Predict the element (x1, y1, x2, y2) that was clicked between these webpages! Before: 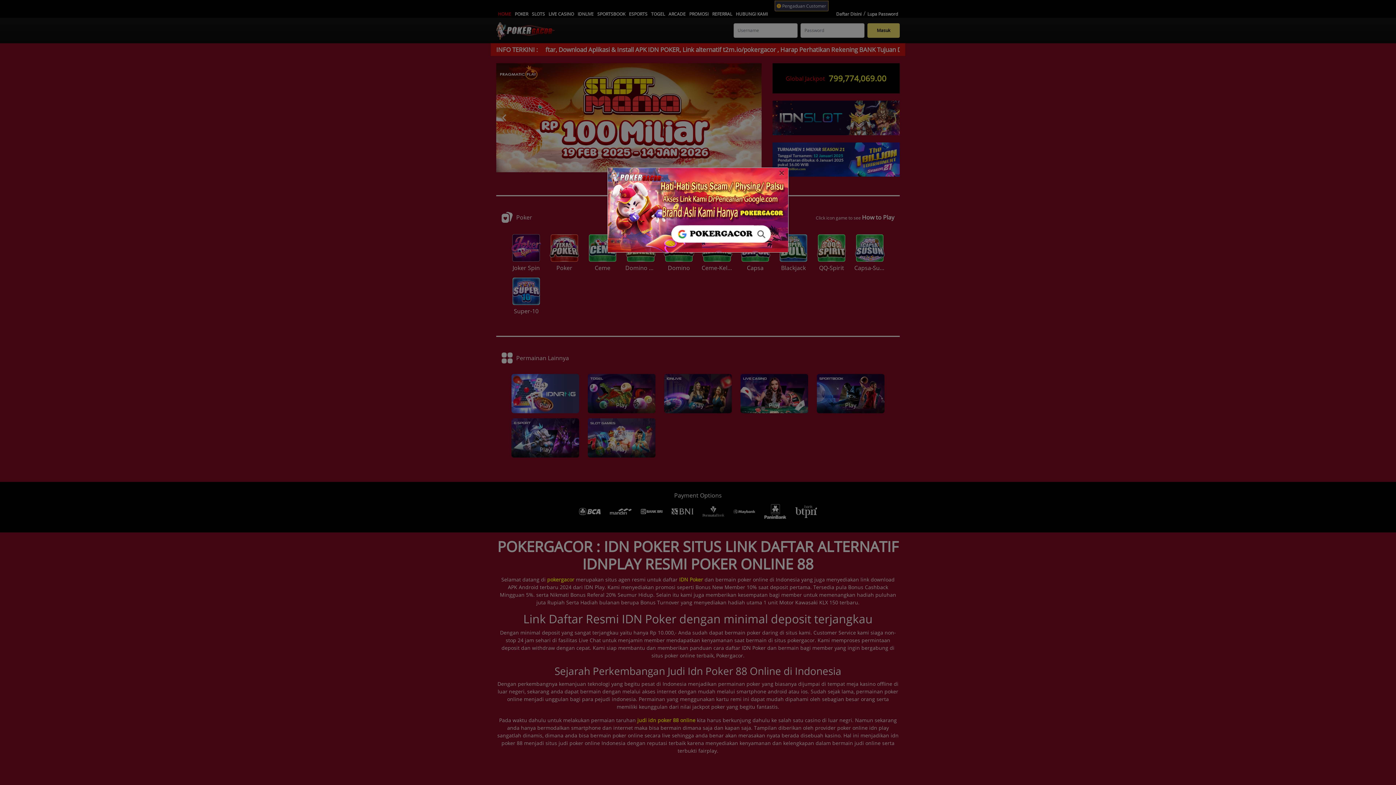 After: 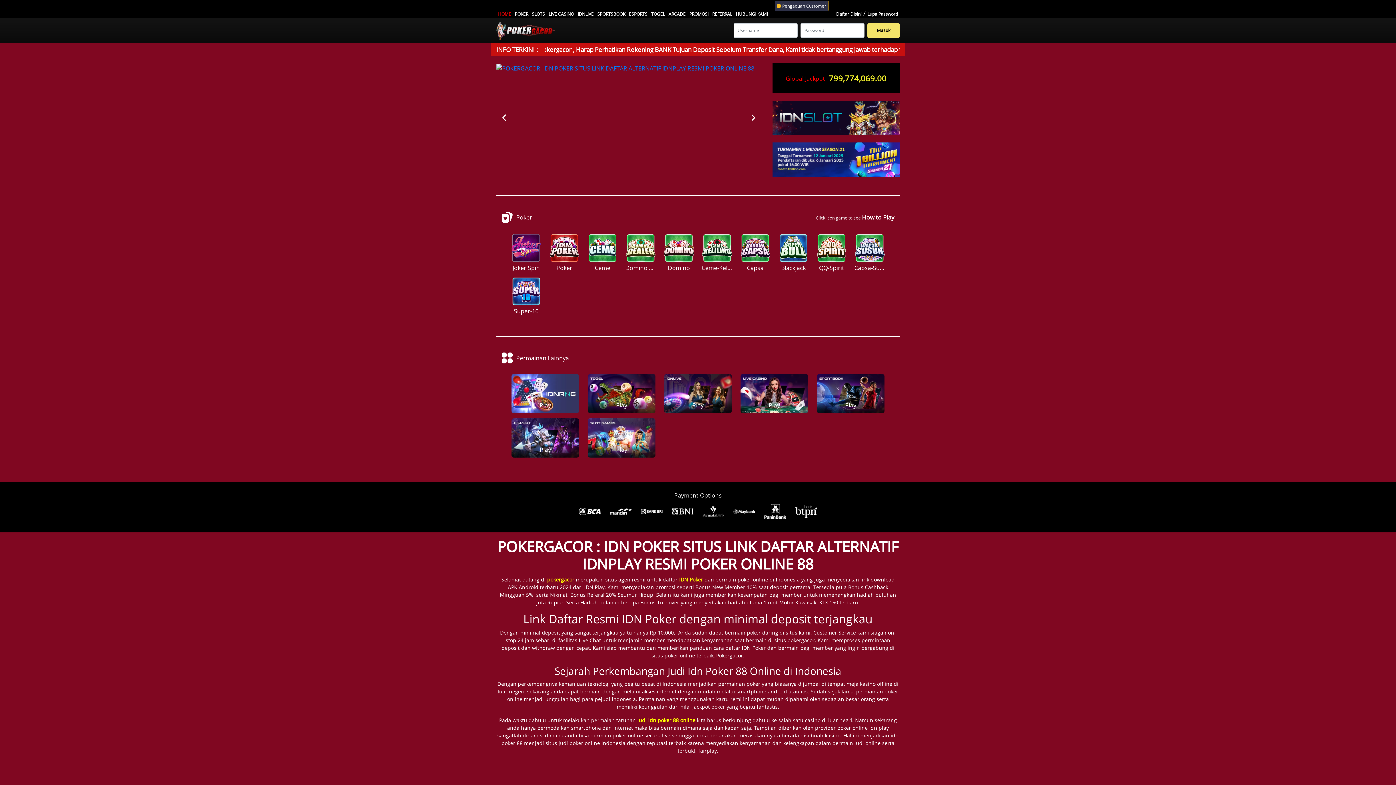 Action: bbox: (779, 169, 784, 177)